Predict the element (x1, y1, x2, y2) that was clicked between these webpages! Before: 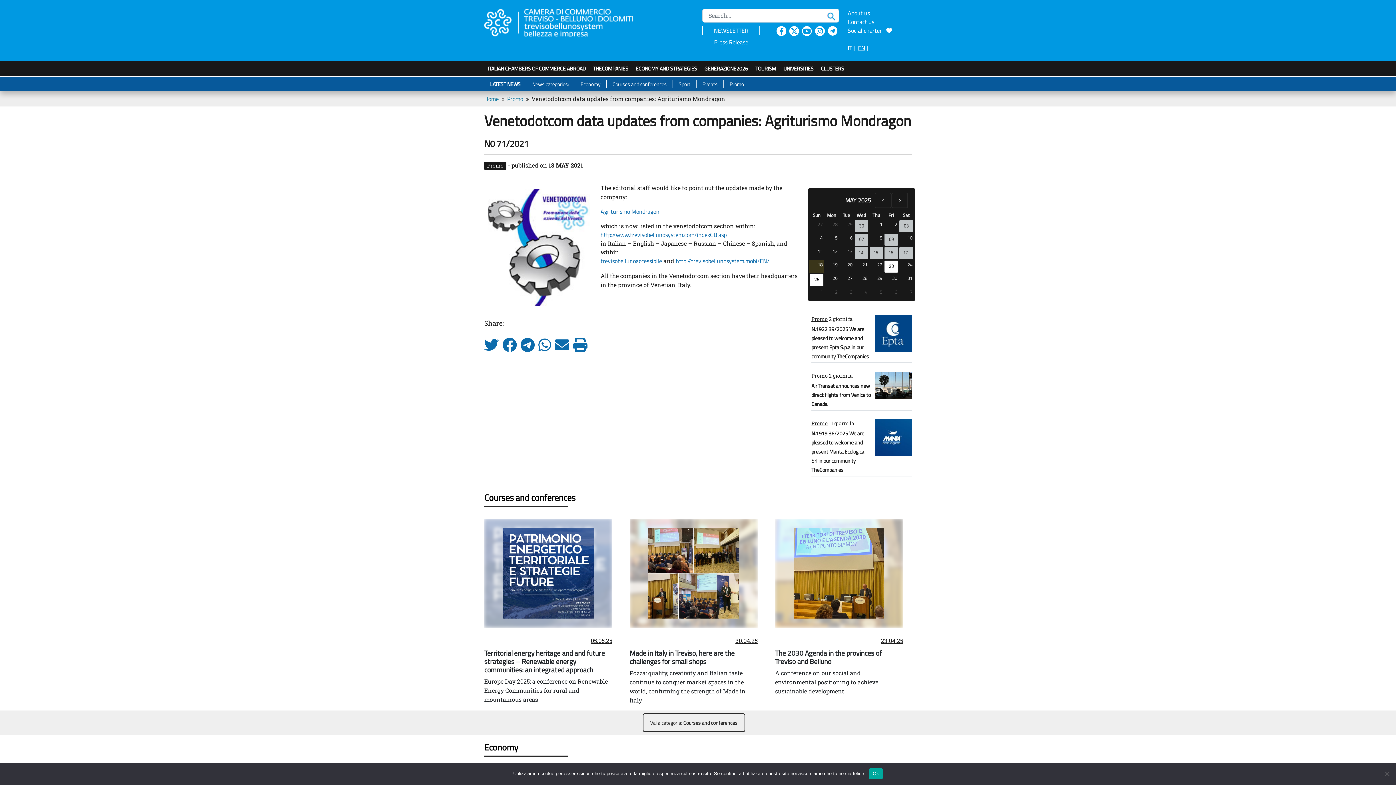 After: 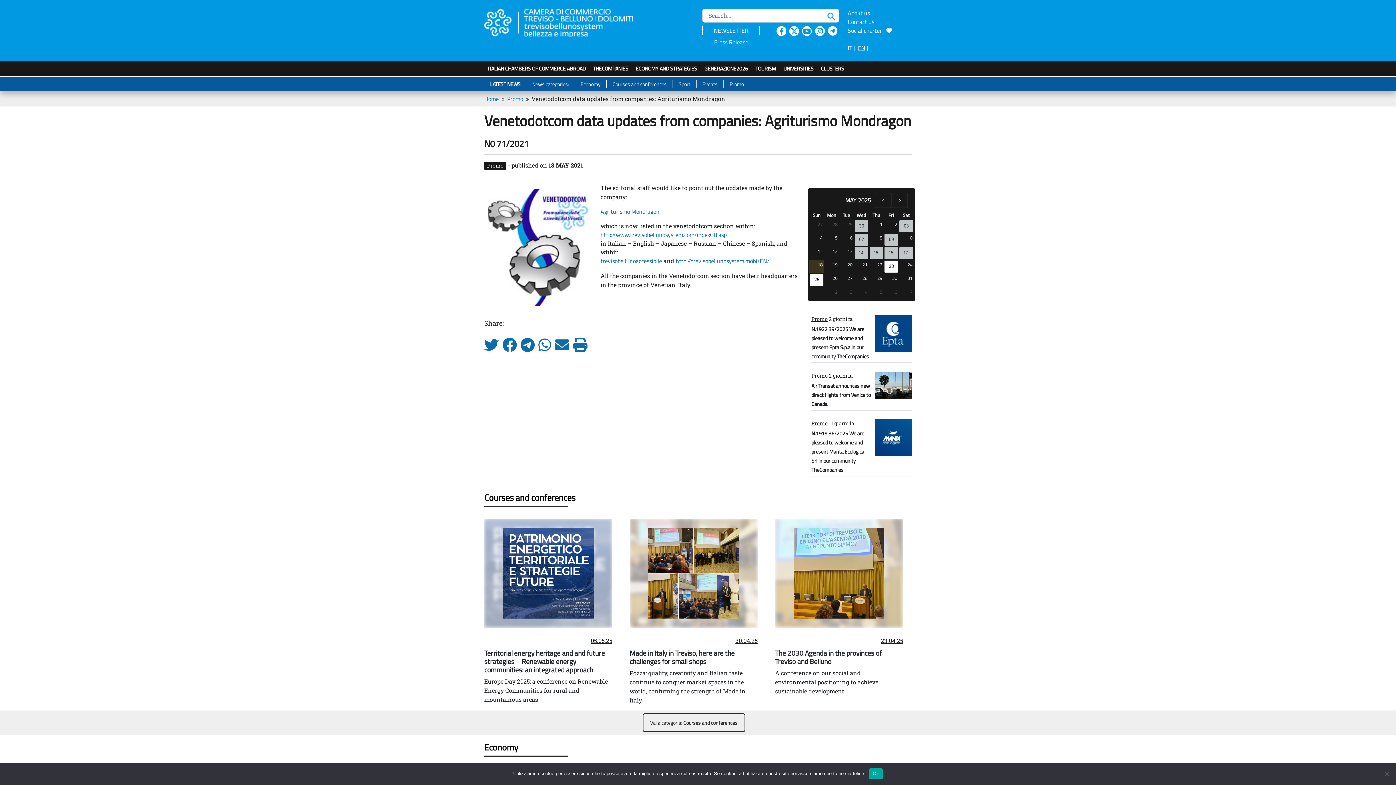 Action: bbox: (906, 233, 914, 242) label: May 10, 2025